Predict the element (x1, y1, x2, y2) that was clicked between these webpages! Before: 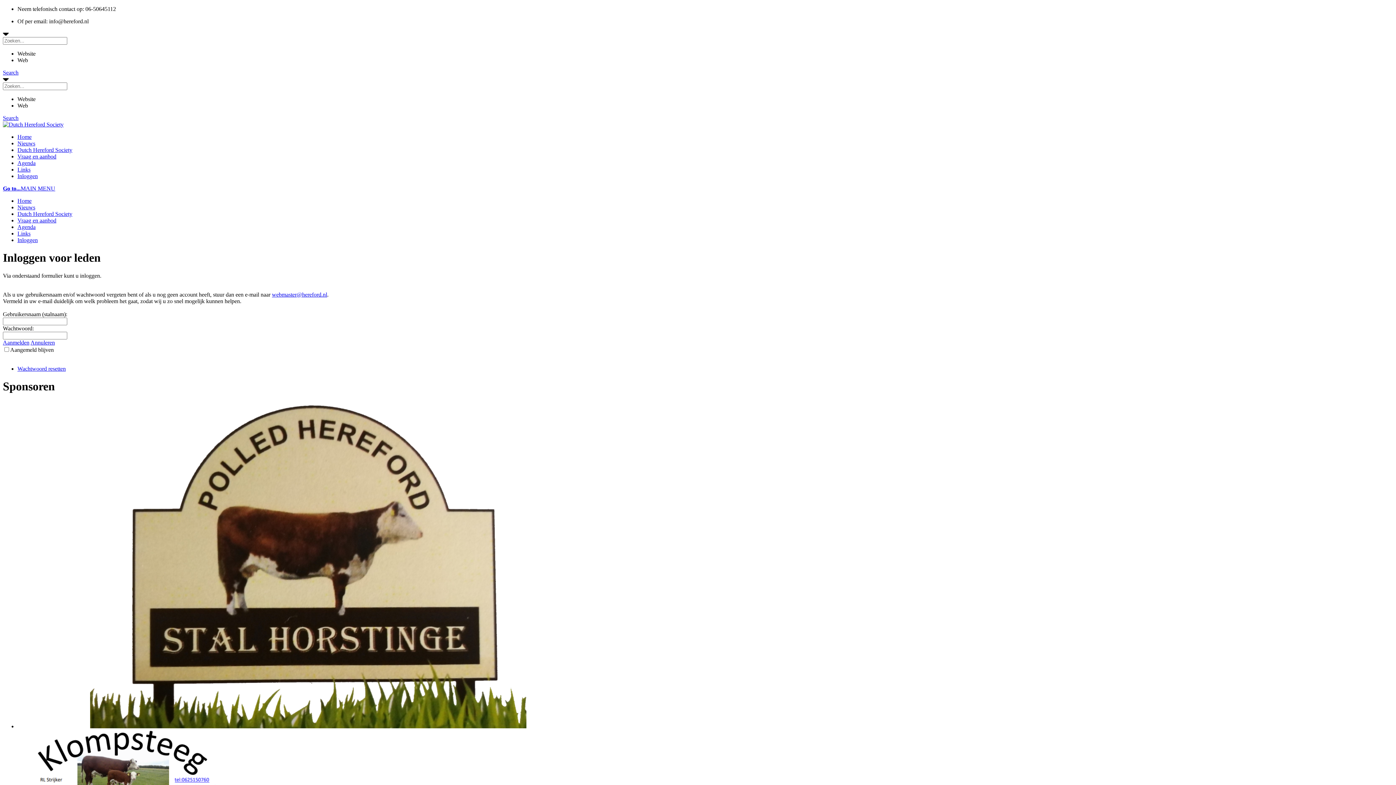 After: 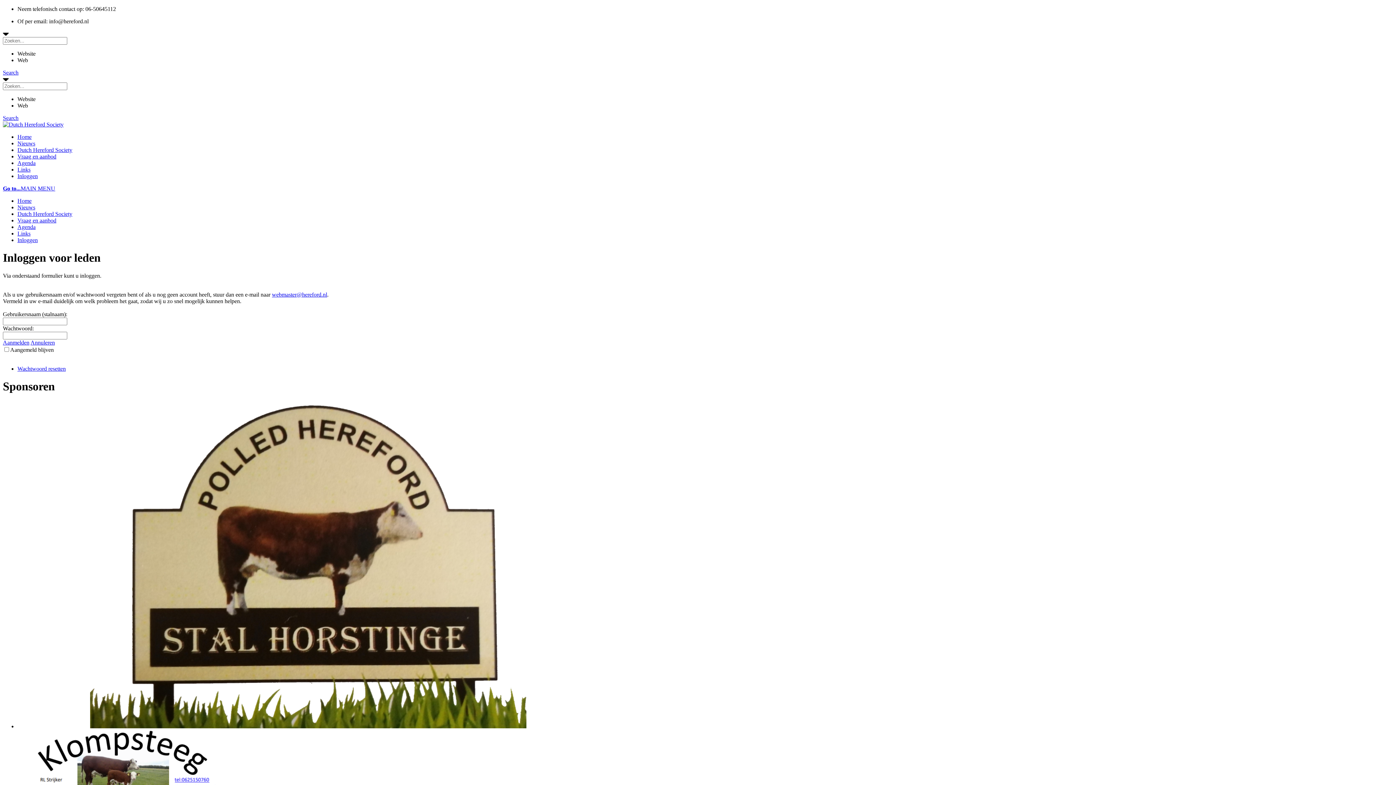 Action: label: MAIN MENU bbox: (20, 185, 55, 191)